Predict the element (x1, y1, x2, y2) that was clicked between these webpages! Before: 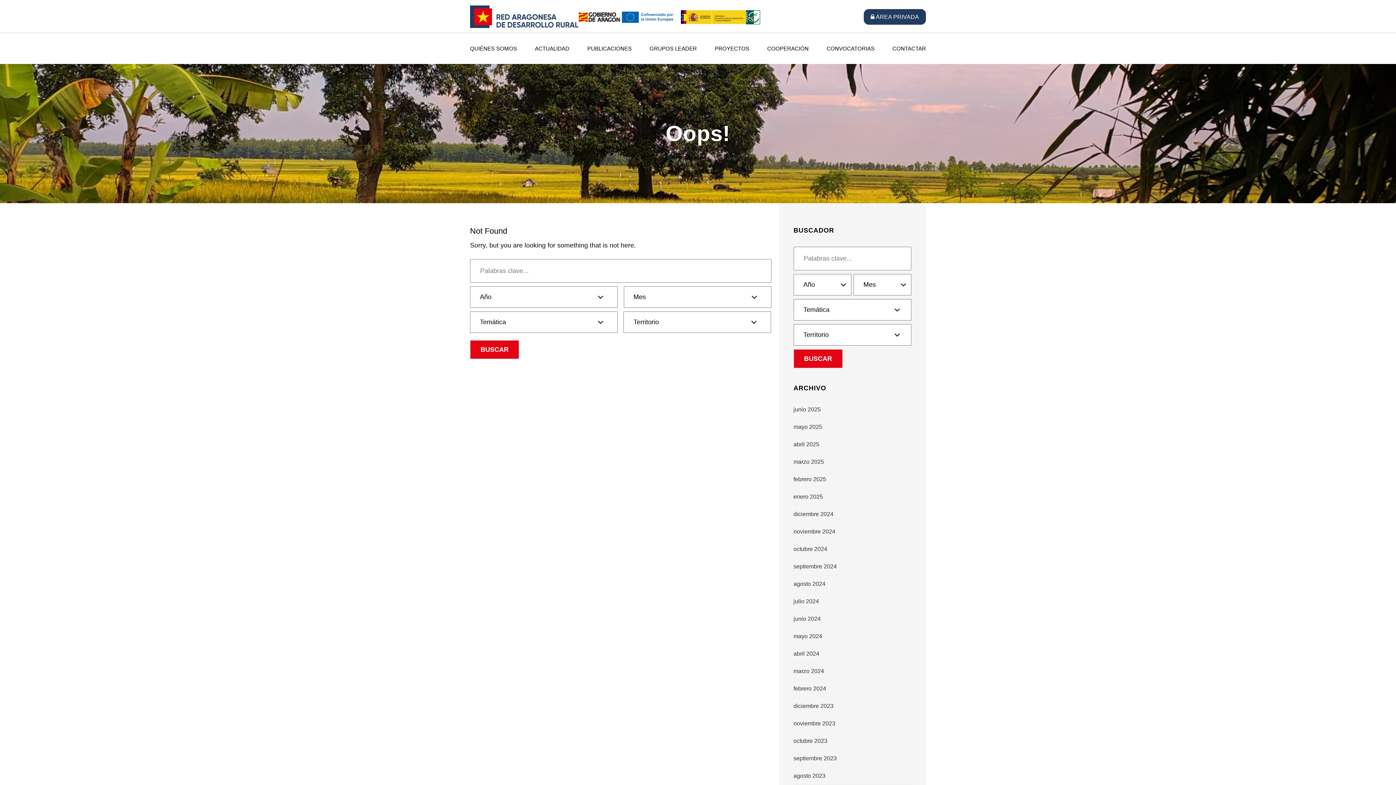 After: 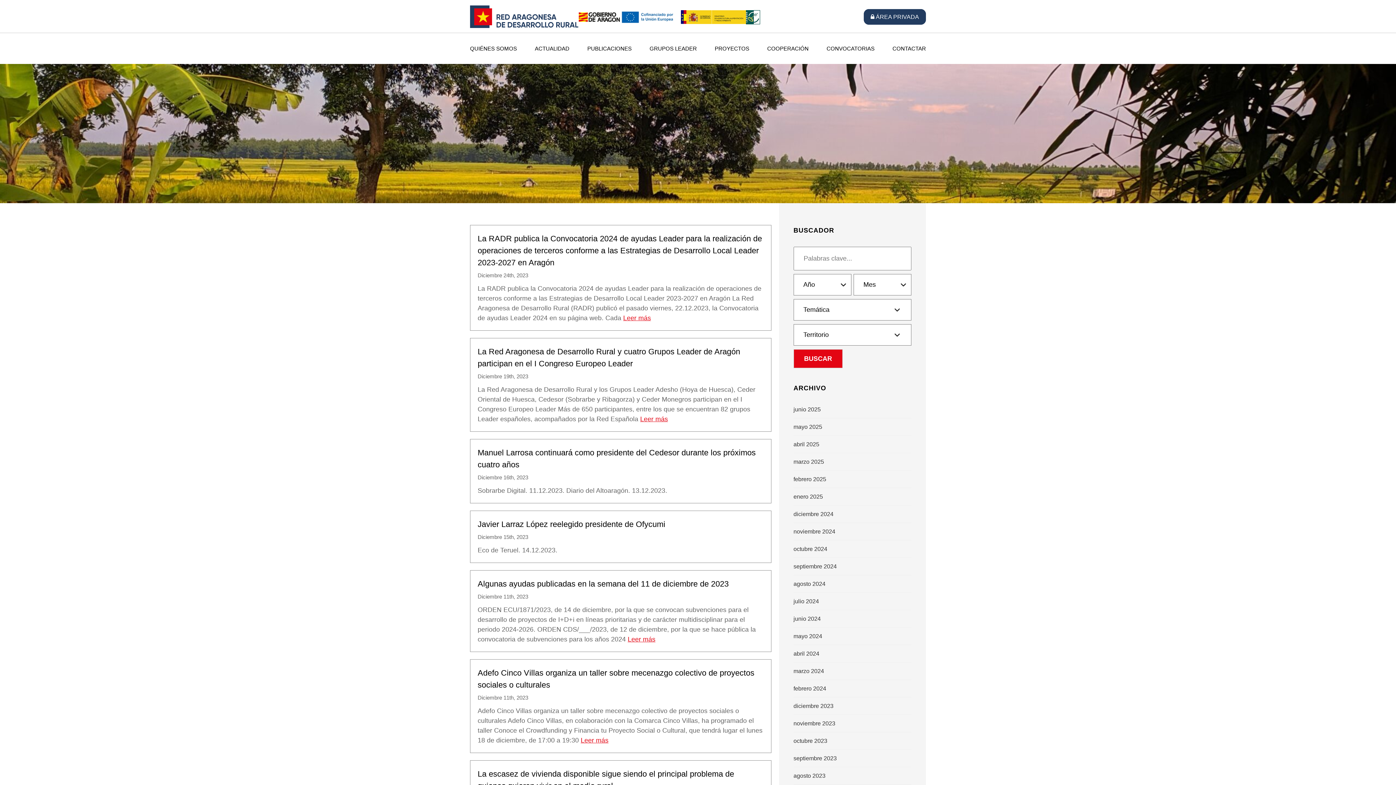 Action: bbox: (793, 703, 833, 709) label: diciembre 2023